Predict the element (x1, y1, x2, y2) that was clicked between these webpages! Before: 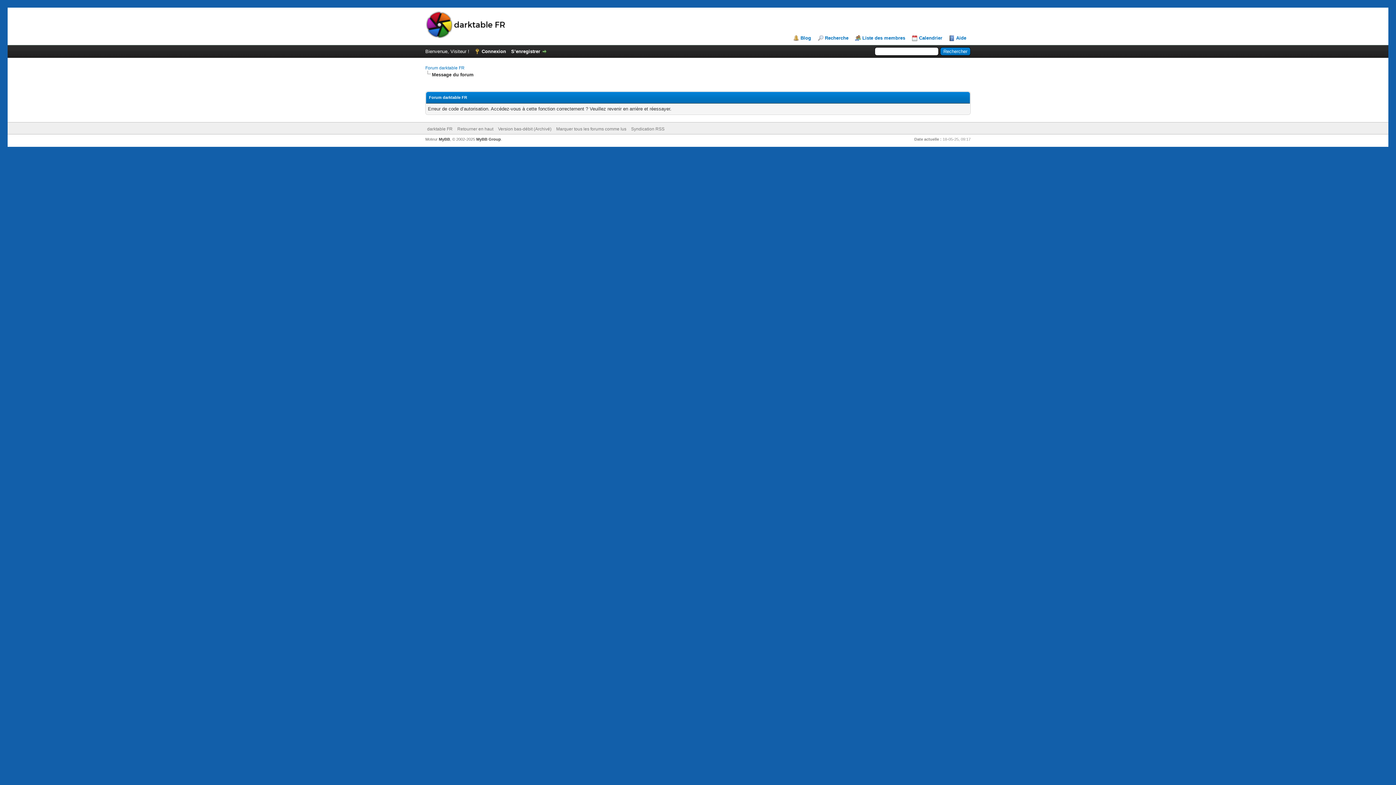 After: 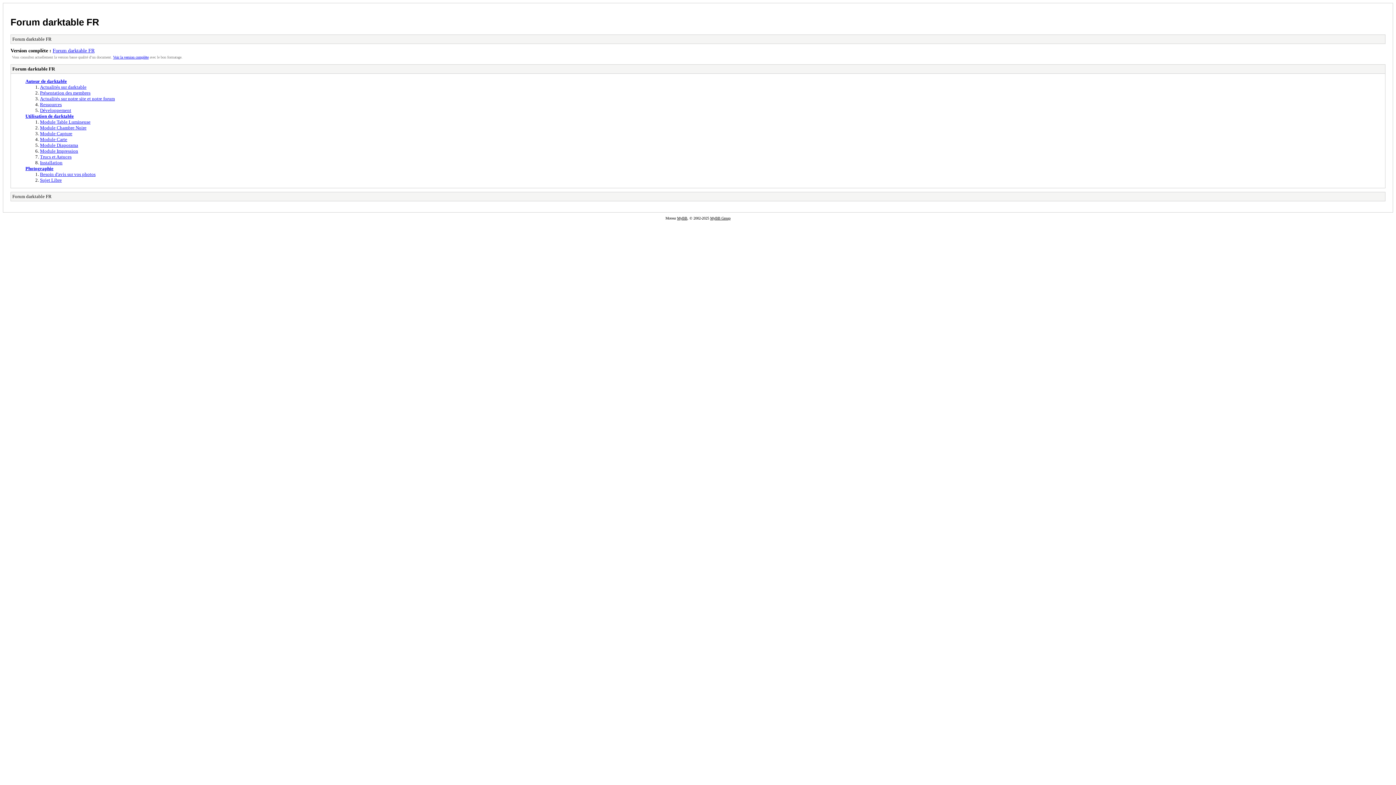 Action: bbox: (498, 126, 551, 131) label: Version bas-débit (Archivé)